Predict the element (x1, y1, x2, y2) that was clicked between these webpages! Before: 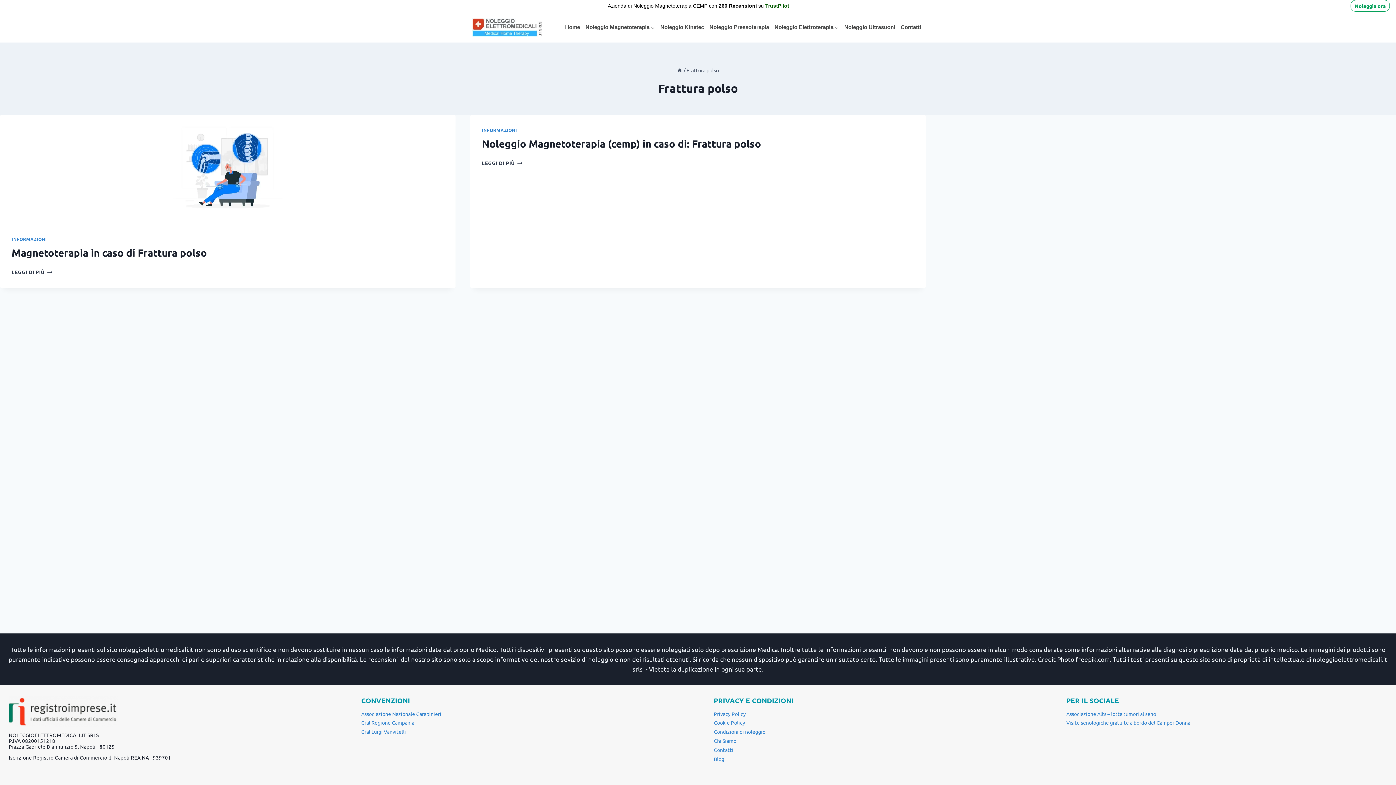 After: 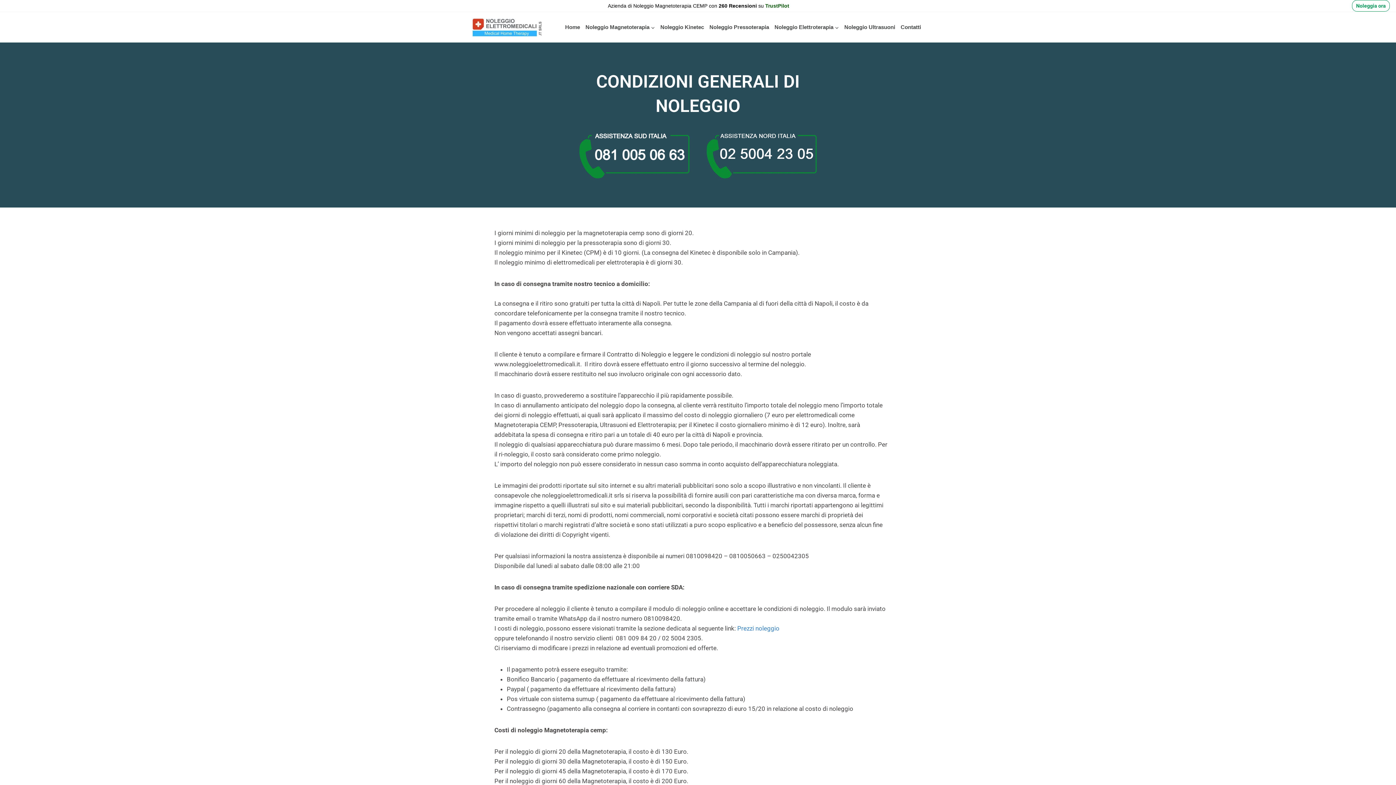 Action: label: Condizioni di noleggio bbox: (714, 727, 1035, 736)